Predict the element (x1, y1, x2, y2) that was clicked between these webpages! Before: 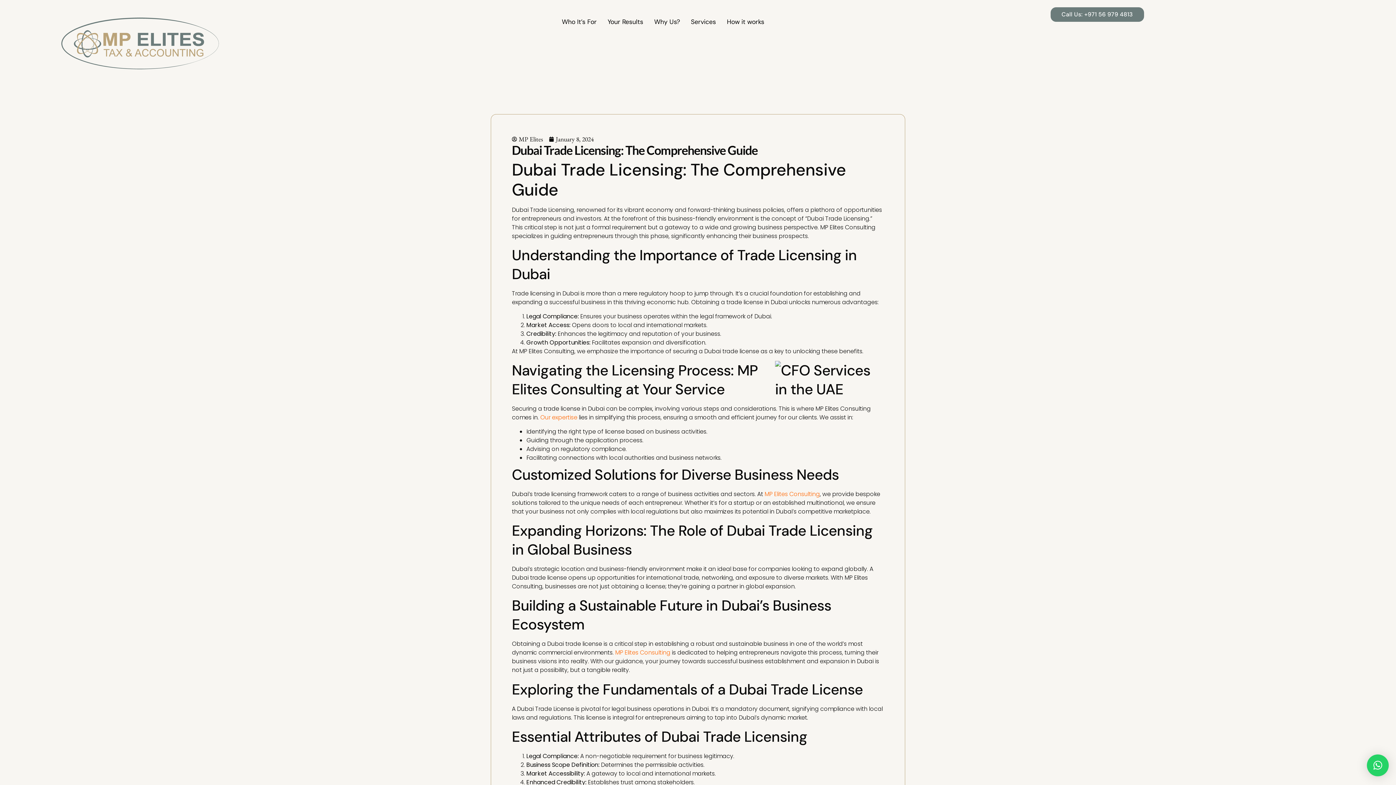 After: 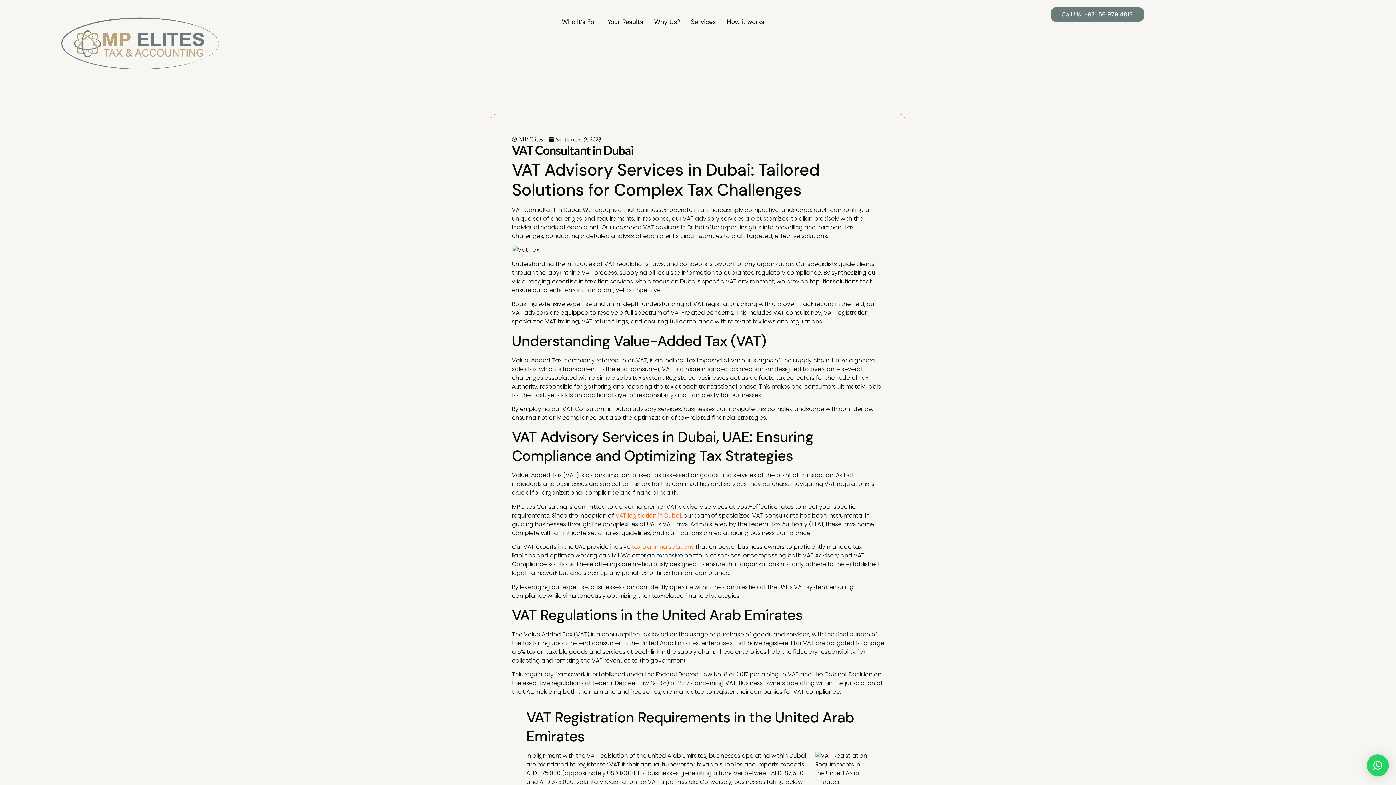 Action: bbox: (540, 413, 577, 421) label: Our expertise